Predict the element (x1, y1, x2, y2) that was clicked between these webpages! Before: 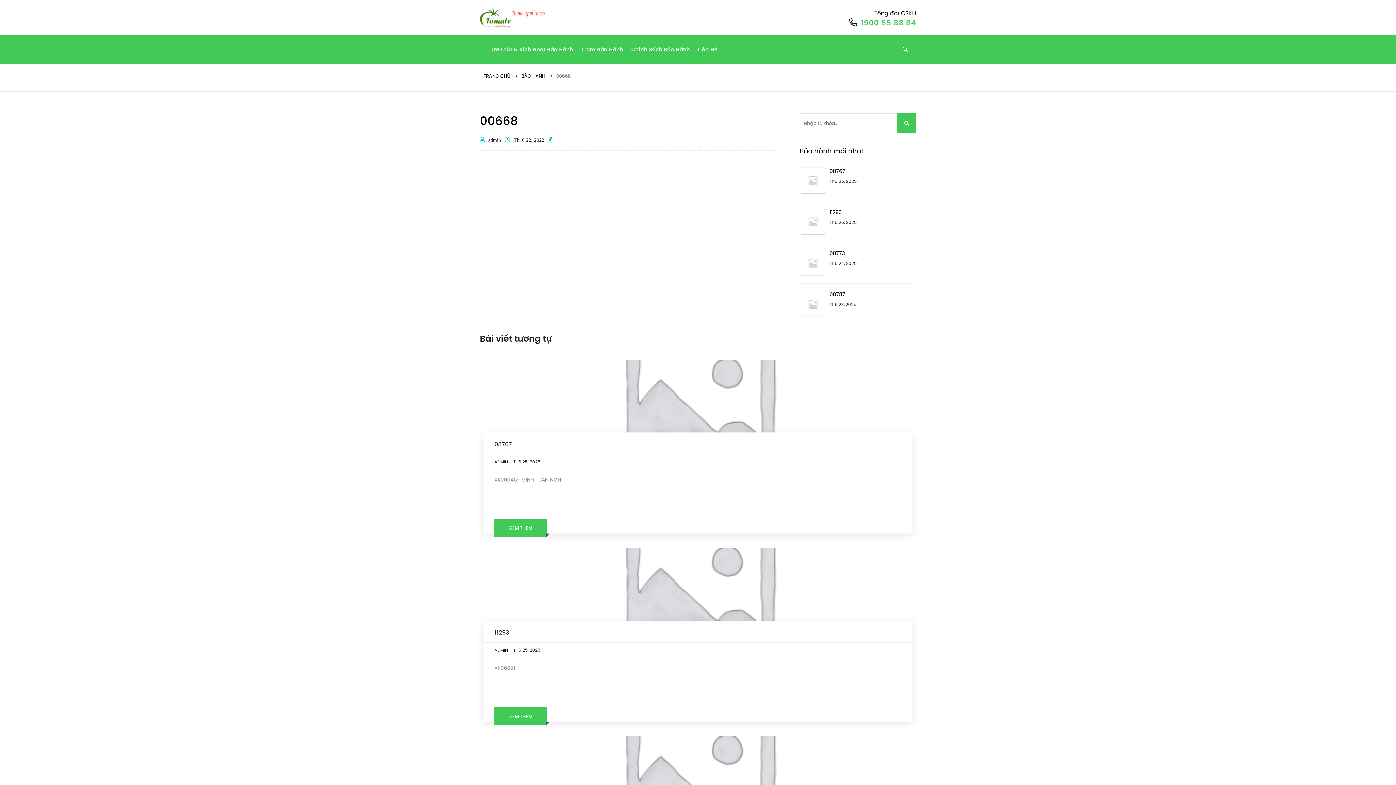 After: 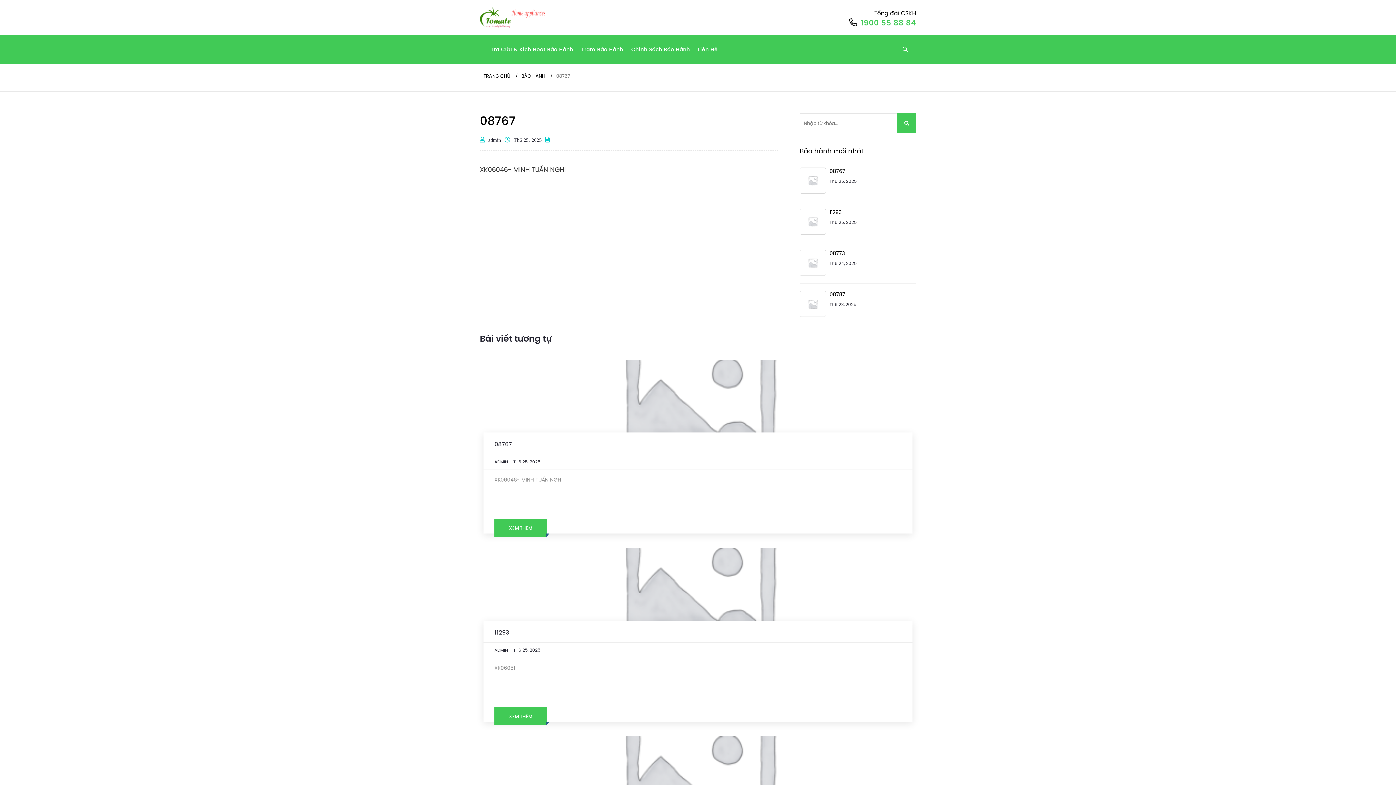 Action: bbox: (494, 519, 546, 537) label: XEM THÊM